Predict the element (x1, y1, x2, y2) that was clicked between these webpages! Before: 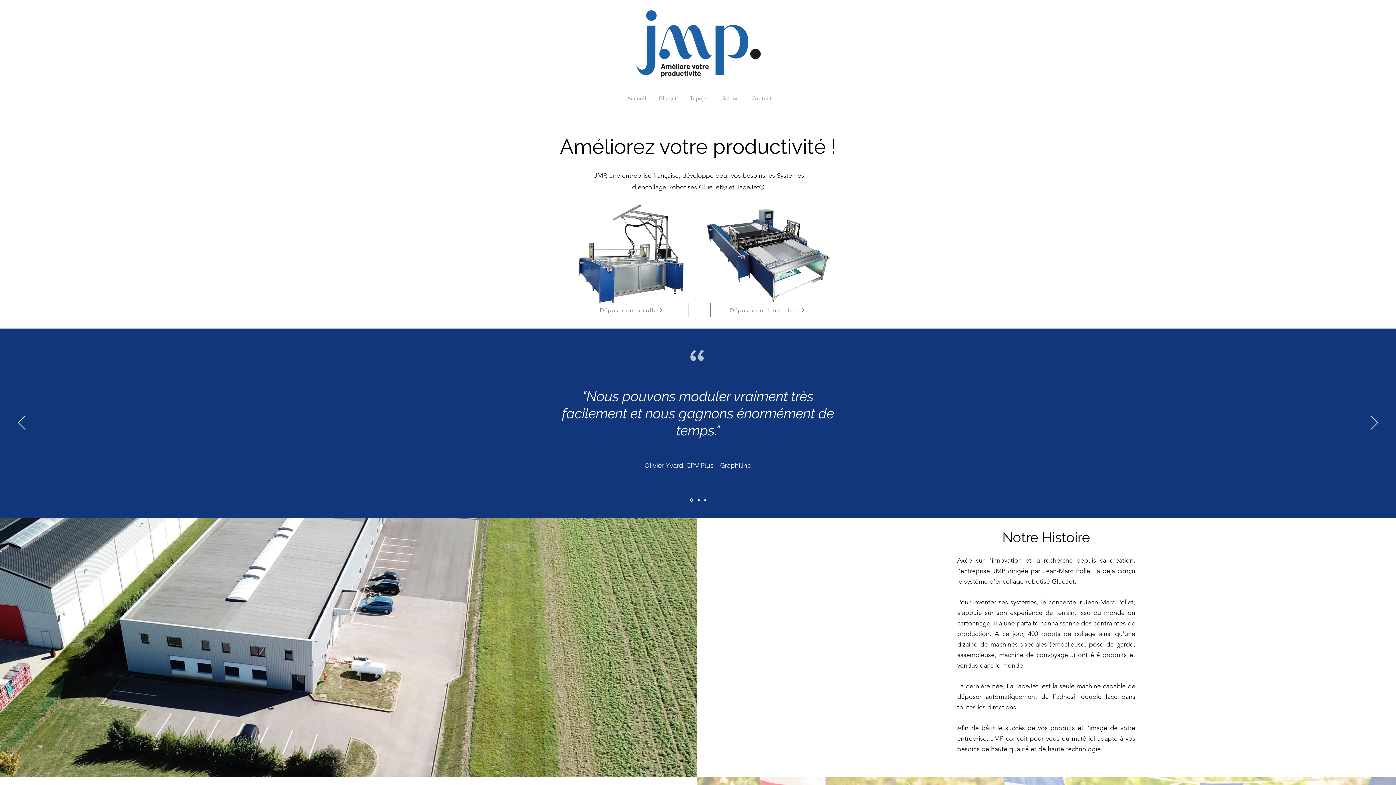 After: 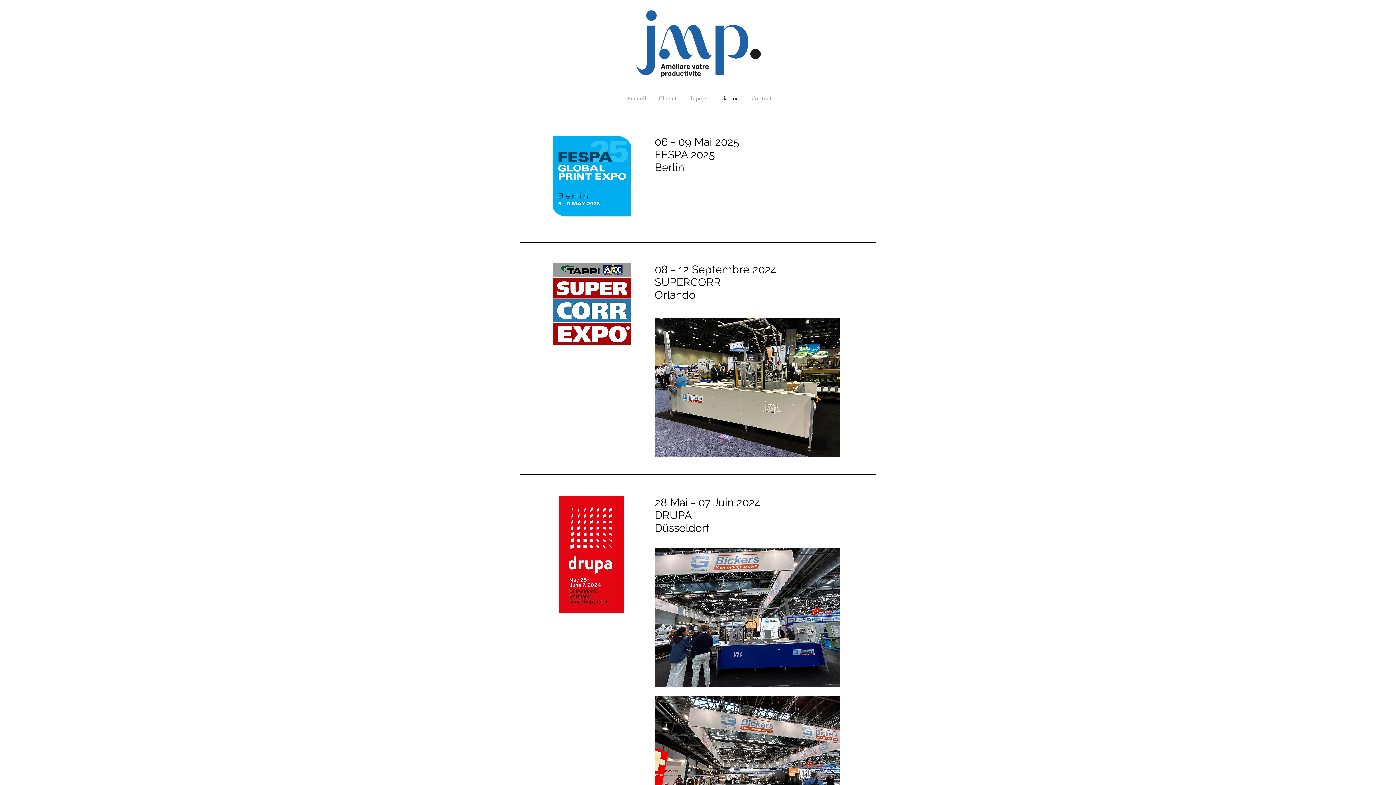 Action: label: Salons bbox: (714, 91, 746, 105)